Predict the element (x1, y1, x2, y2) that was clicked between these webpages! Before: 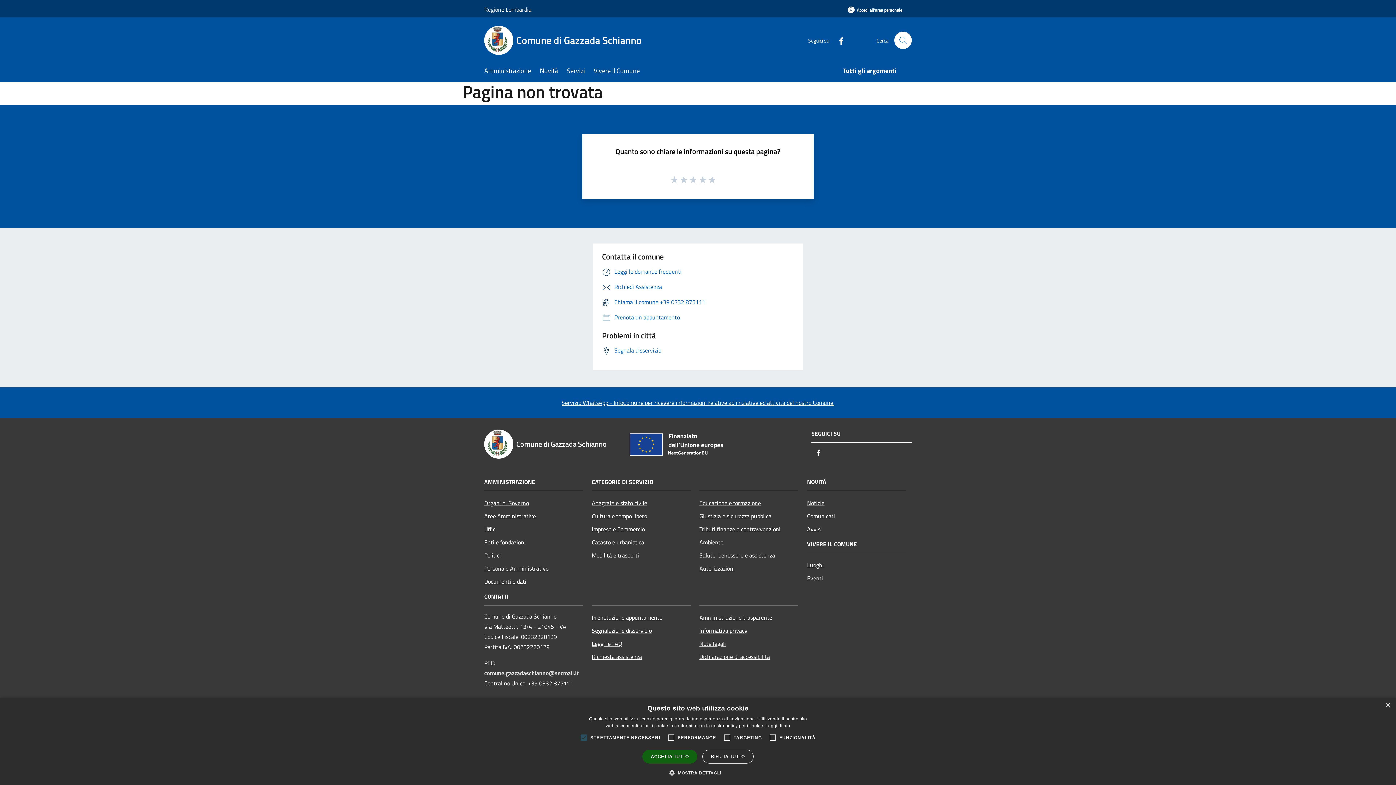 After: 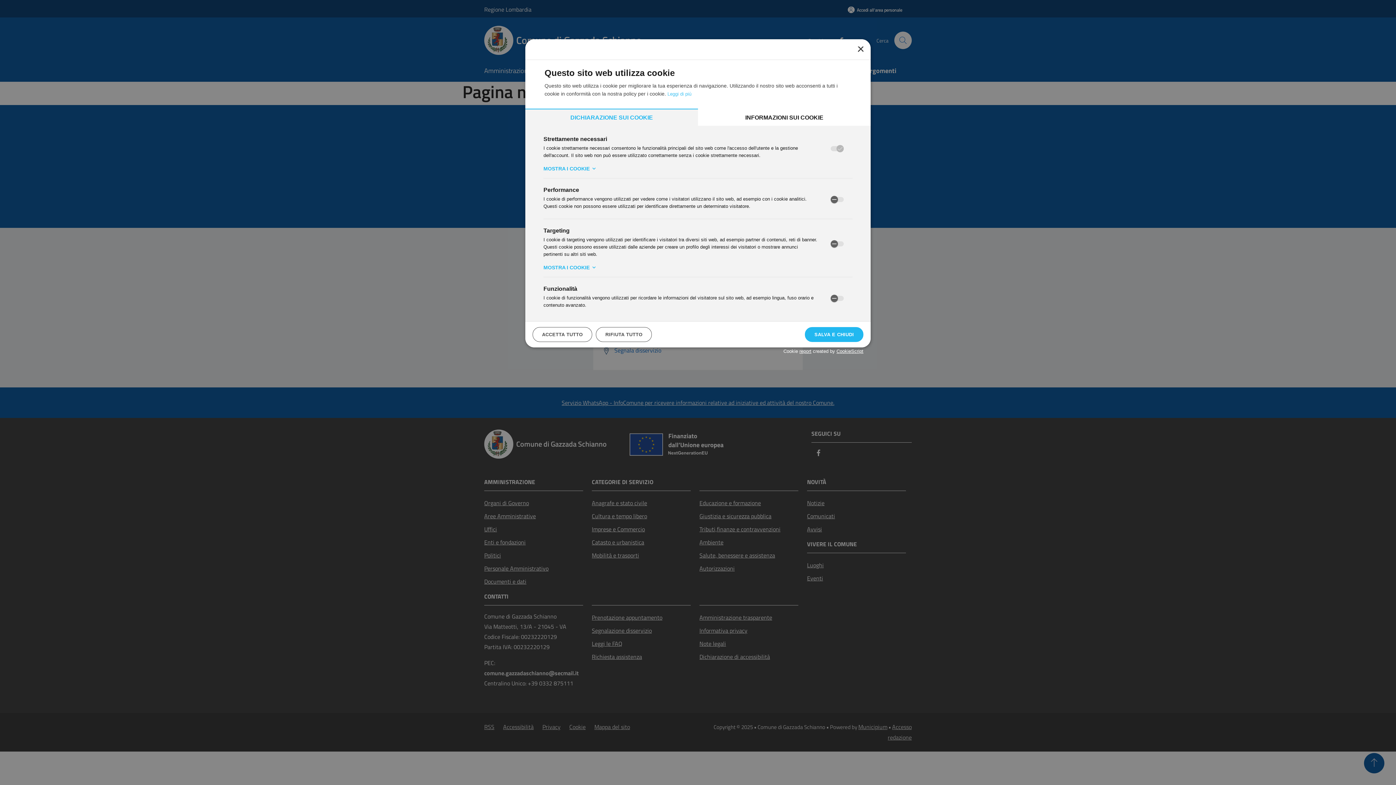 Action: label:  MOSTRA DETTAGLI bbox: (675, 769, 721, 776)